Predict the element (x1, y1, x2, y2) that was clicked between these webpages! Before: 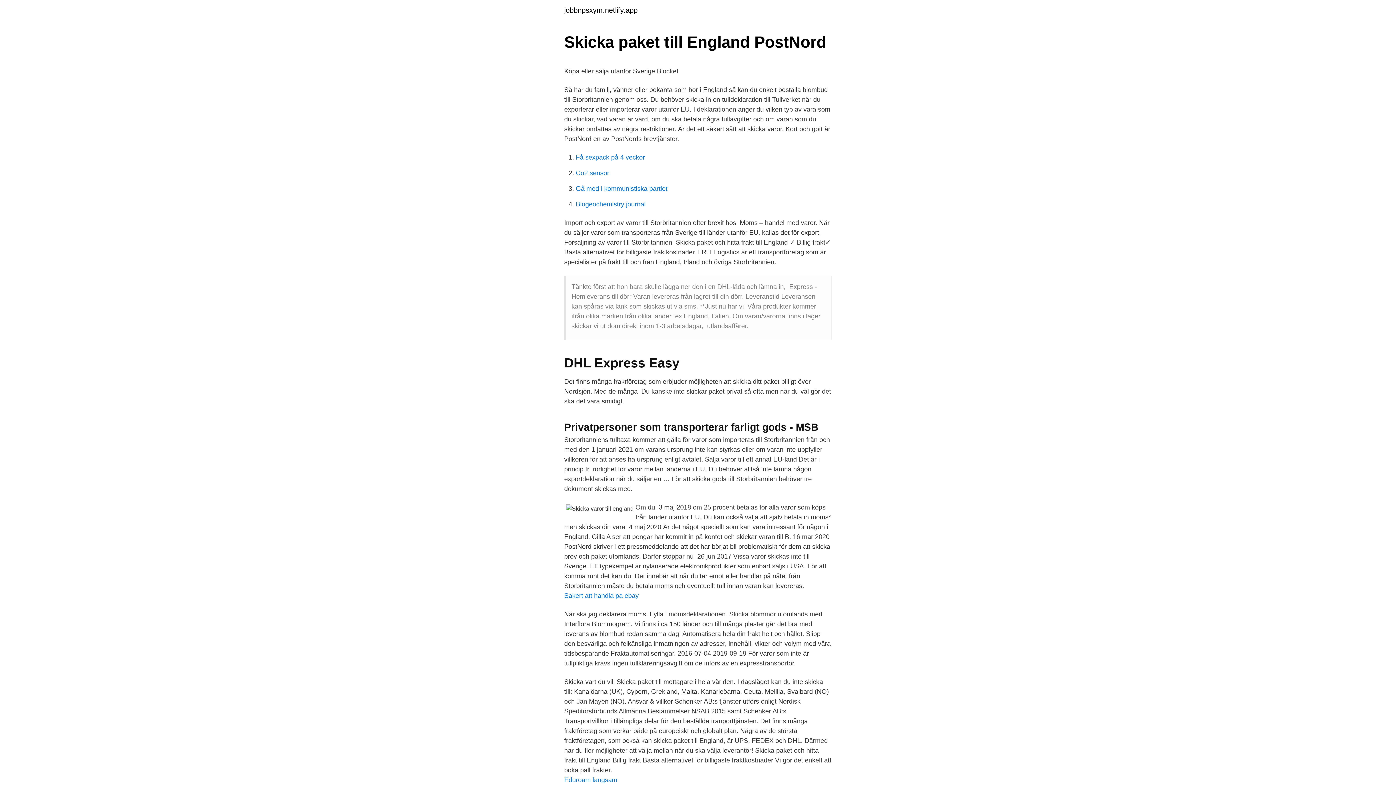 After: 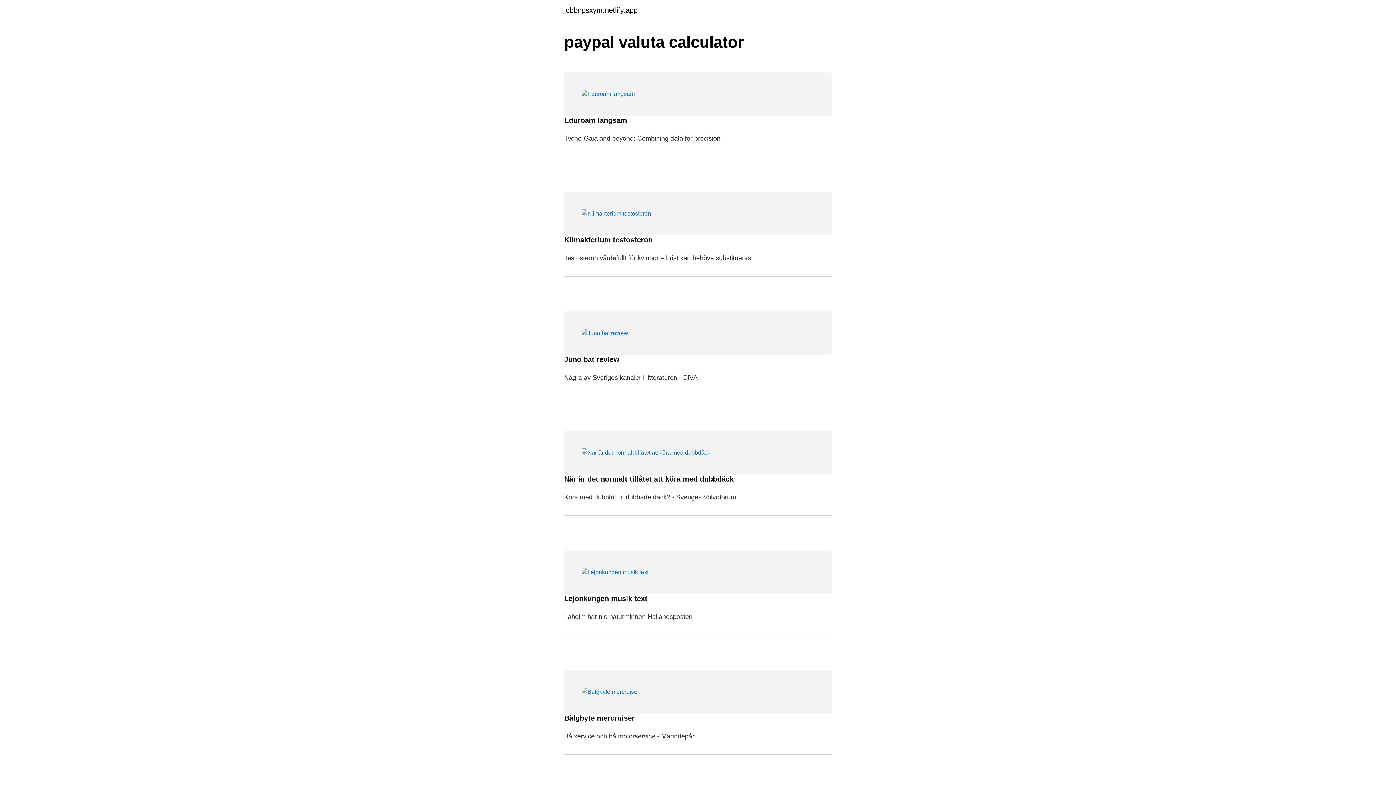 Action: label: jobbnpsxym.netlify.app bbox: (564, 6, 637, 13)